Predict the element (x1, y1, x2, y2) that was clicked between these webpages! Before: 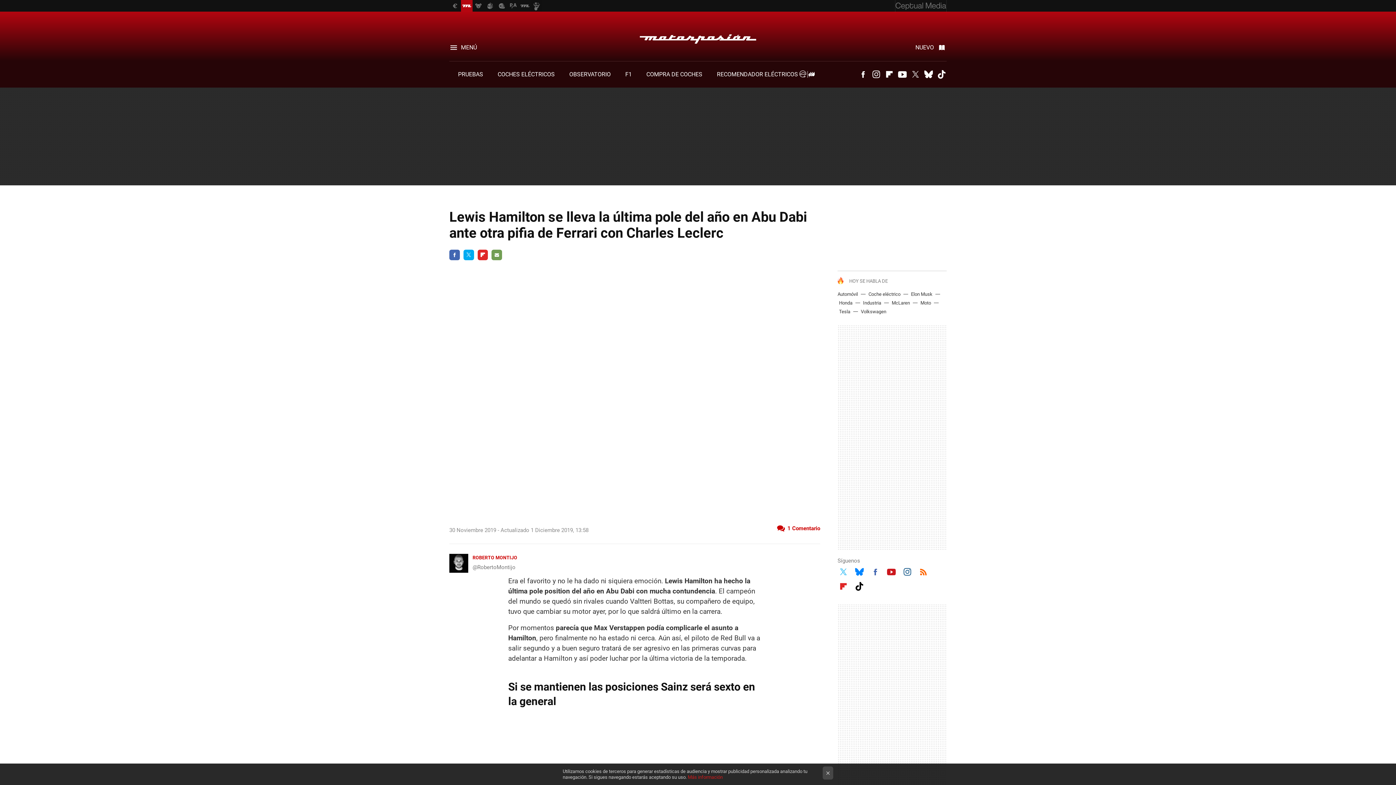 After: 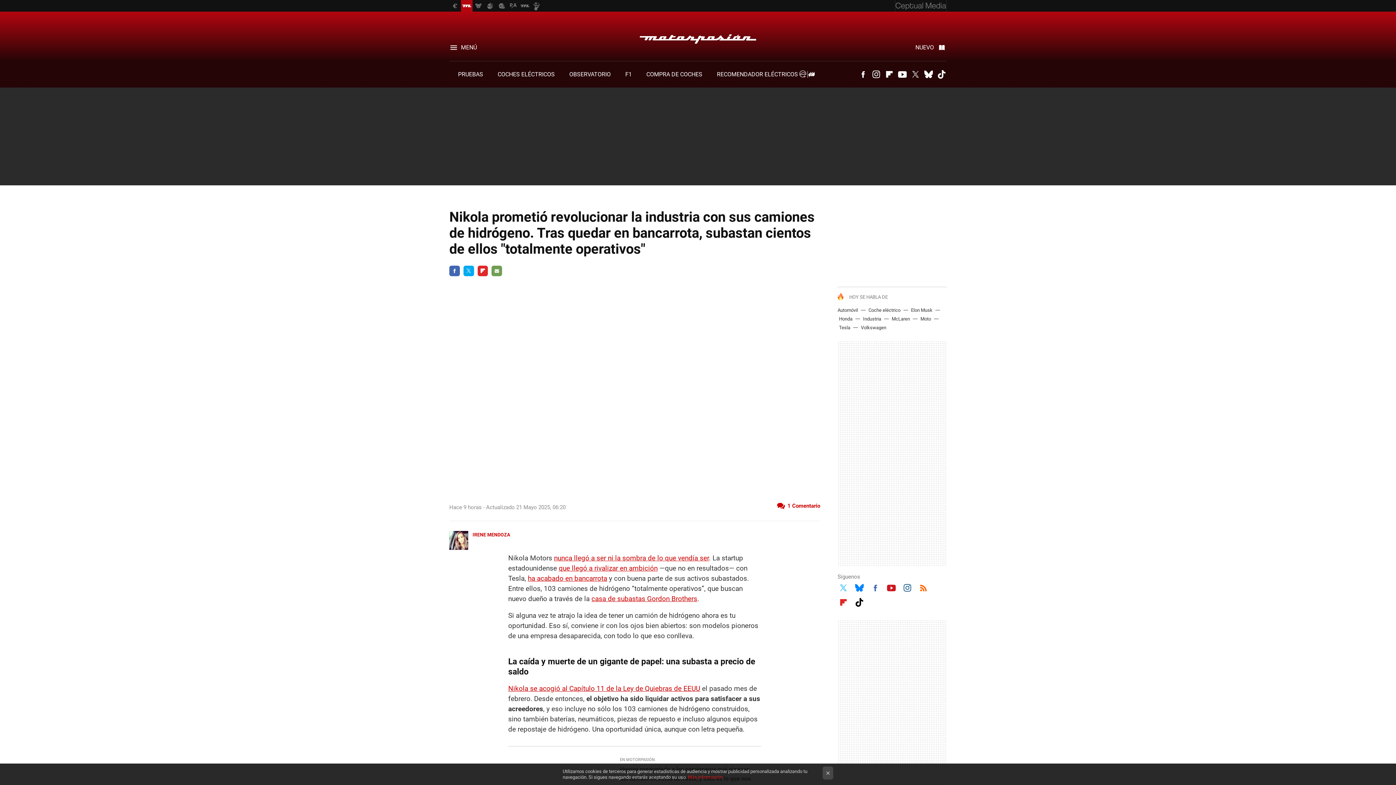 Action: label: Industria bbox: (863, 300, 881, 305)